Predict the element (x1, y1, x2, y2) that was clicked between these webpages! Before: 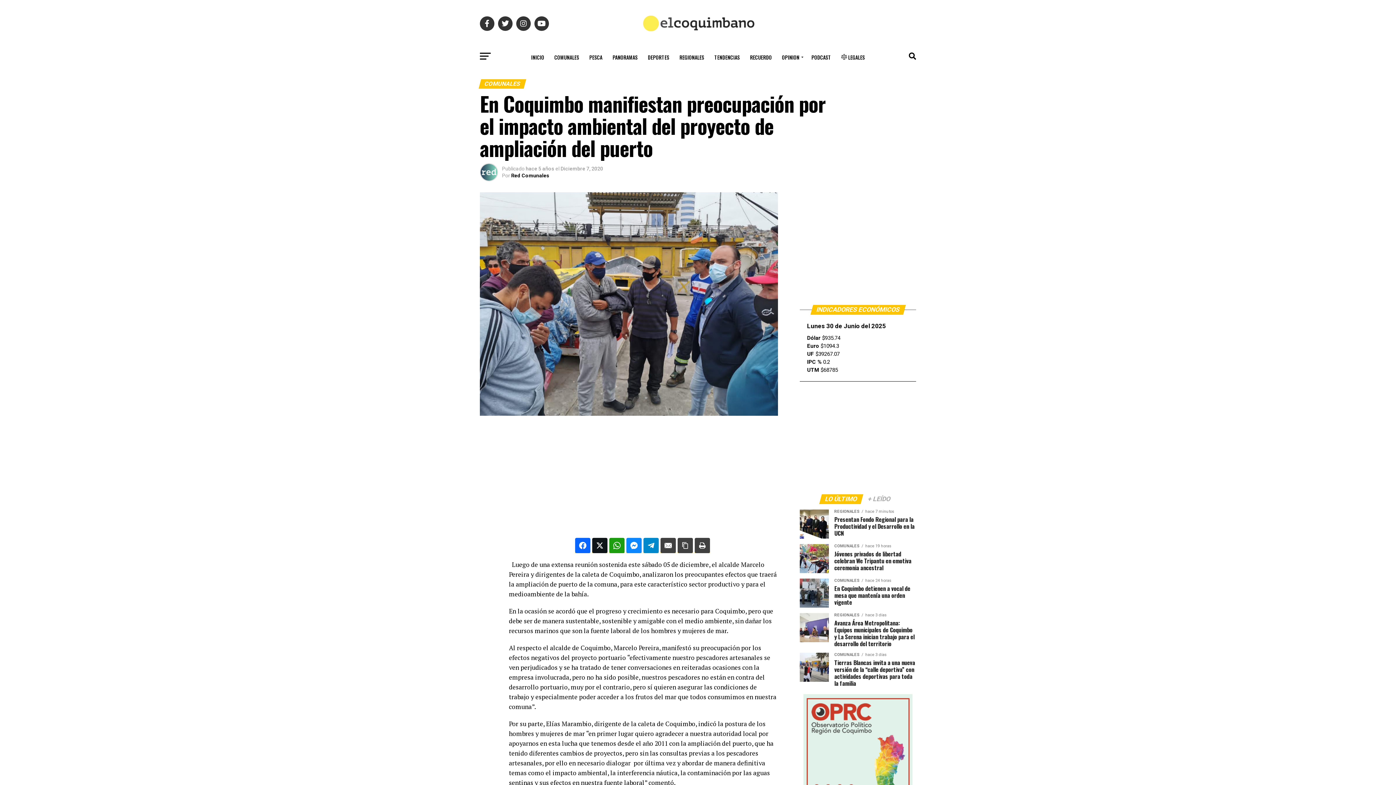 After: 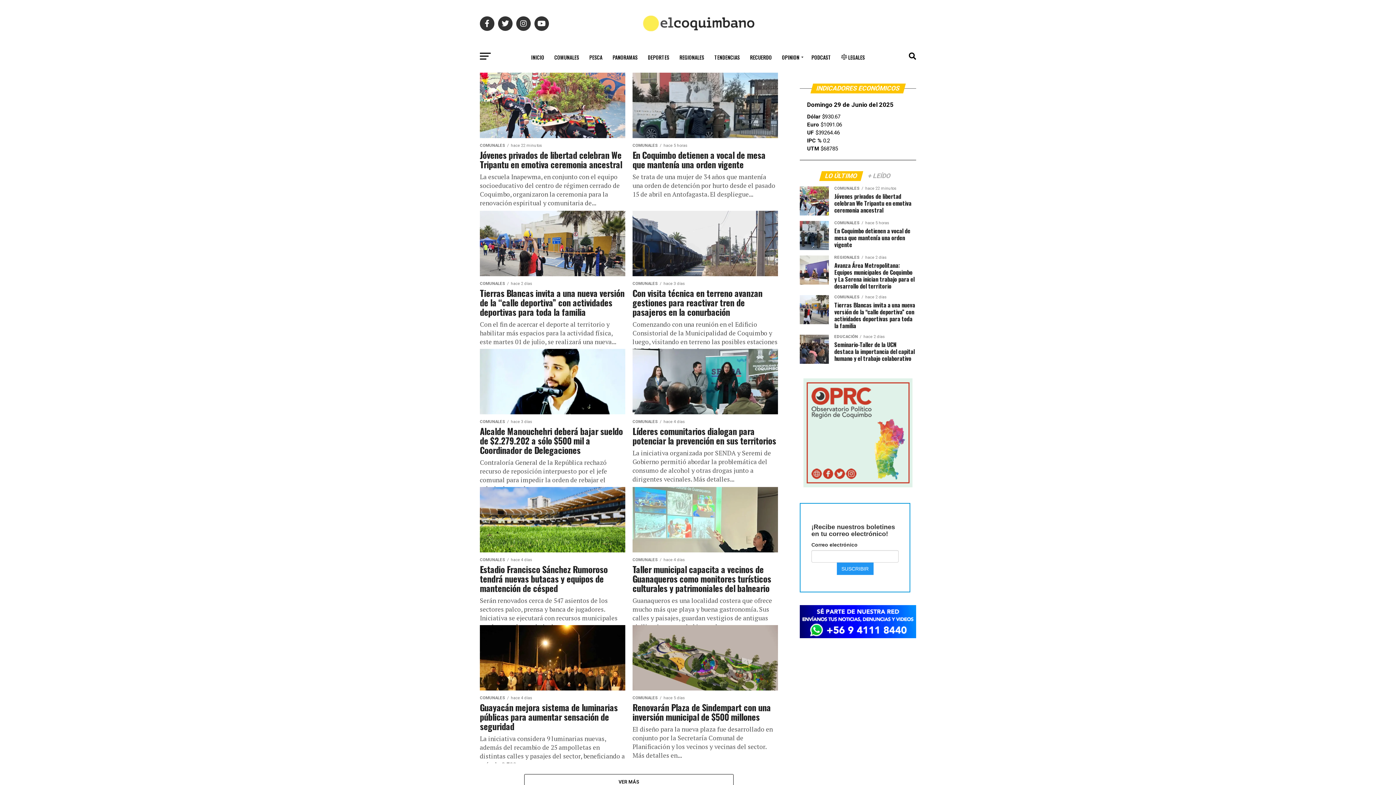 Action: bbox: (550, 48, 583, 66) label: COMUNALES